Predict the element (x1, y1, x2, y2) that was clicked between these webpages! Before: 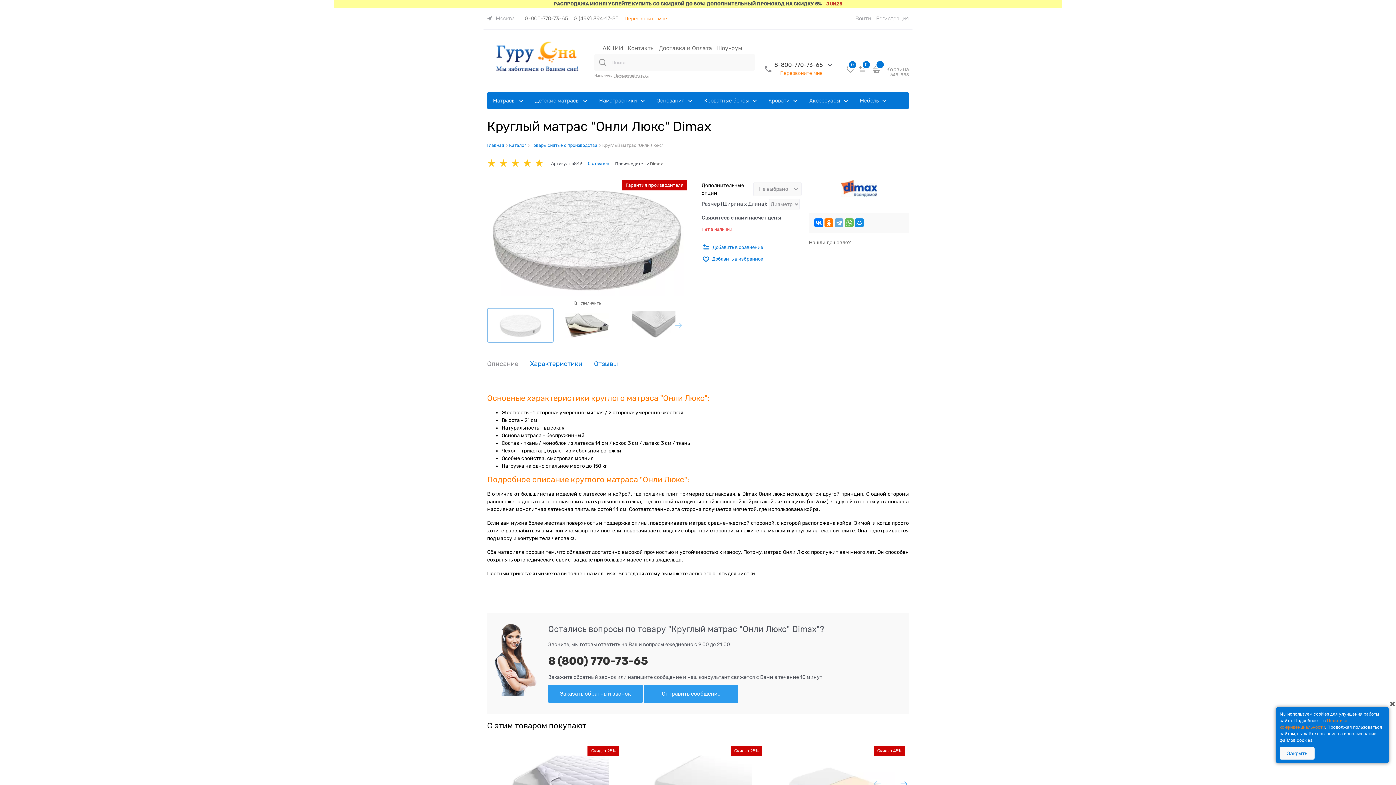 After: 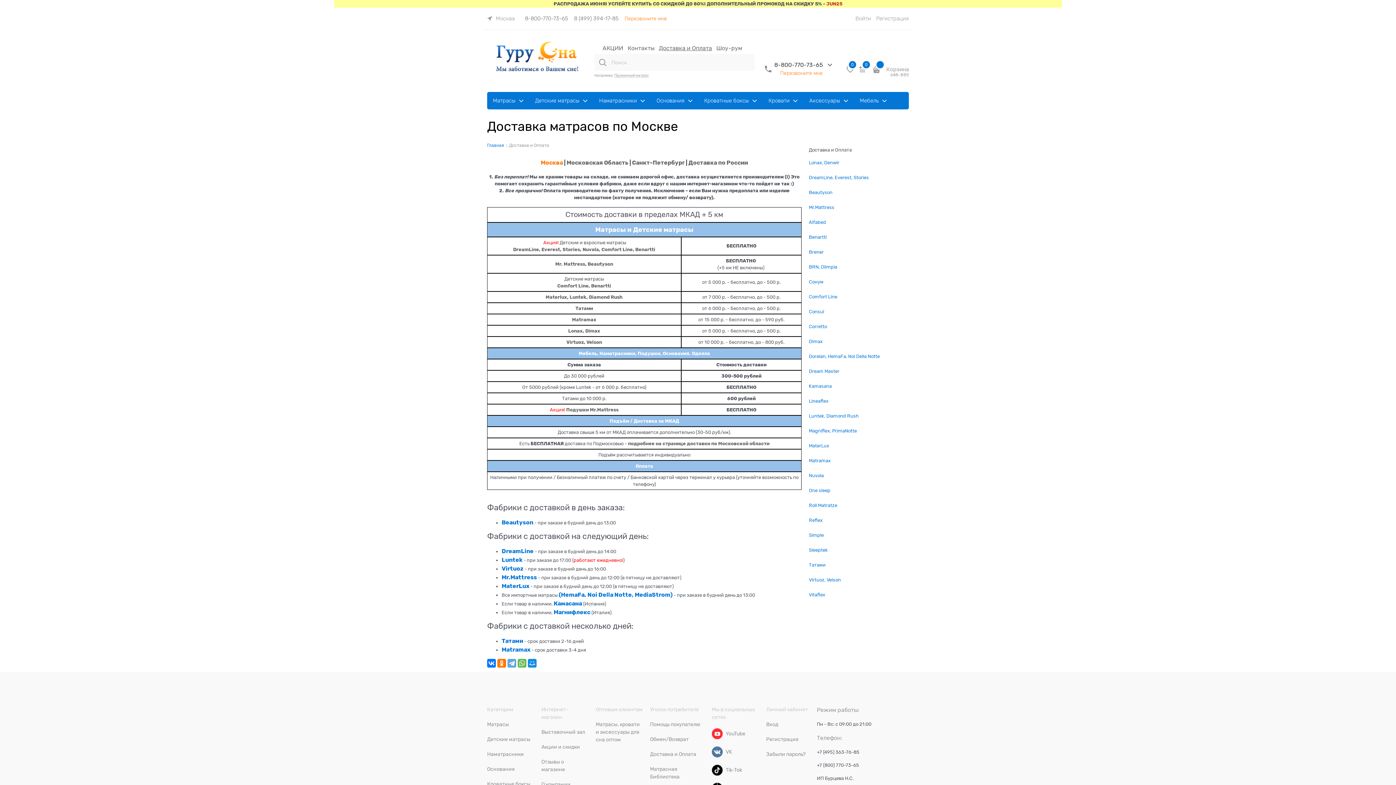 Action: label: Доставка и Оплата bbox: (659, 42, 716, 53)